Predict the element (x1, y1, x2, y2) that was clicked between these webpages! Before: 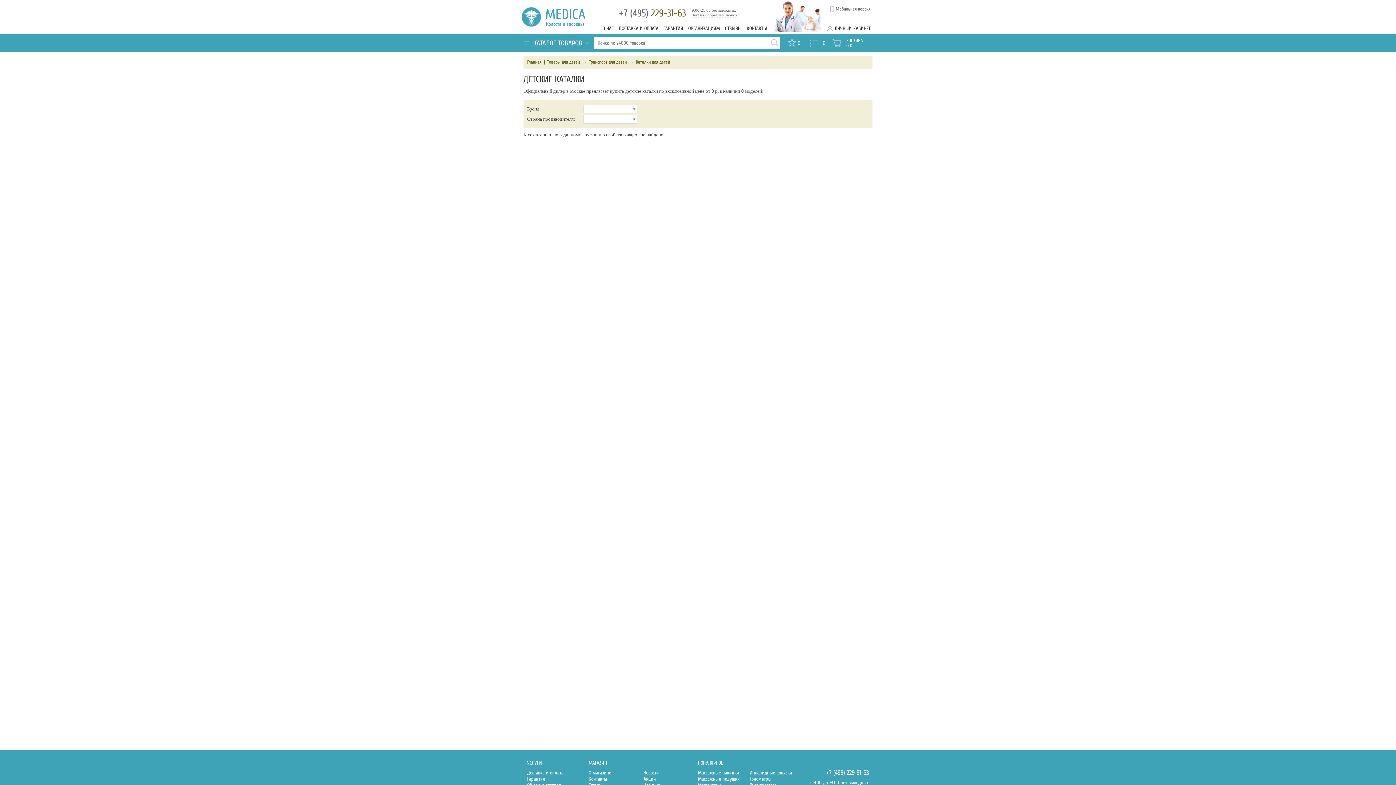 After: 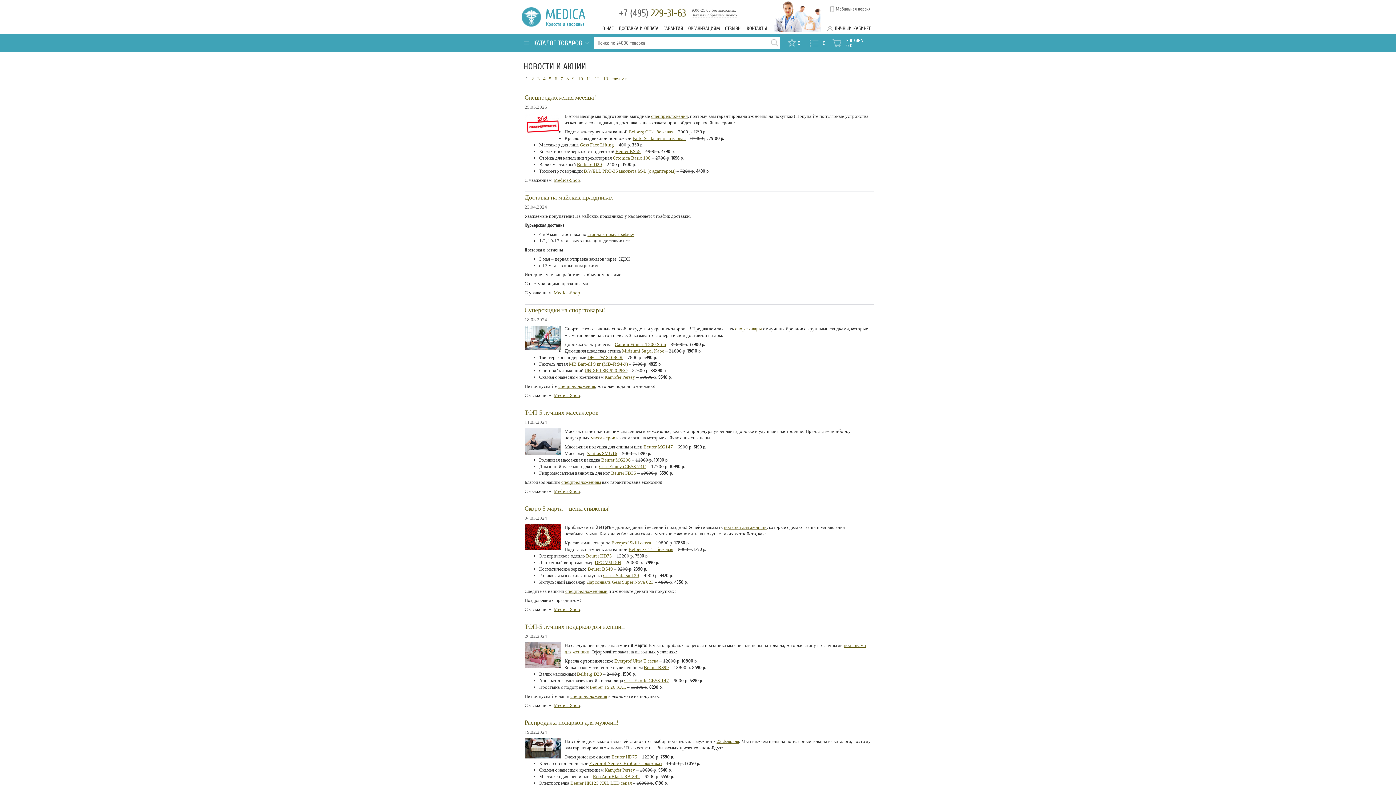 Action: label: Новости bbox: (643, 770, 660, 776)